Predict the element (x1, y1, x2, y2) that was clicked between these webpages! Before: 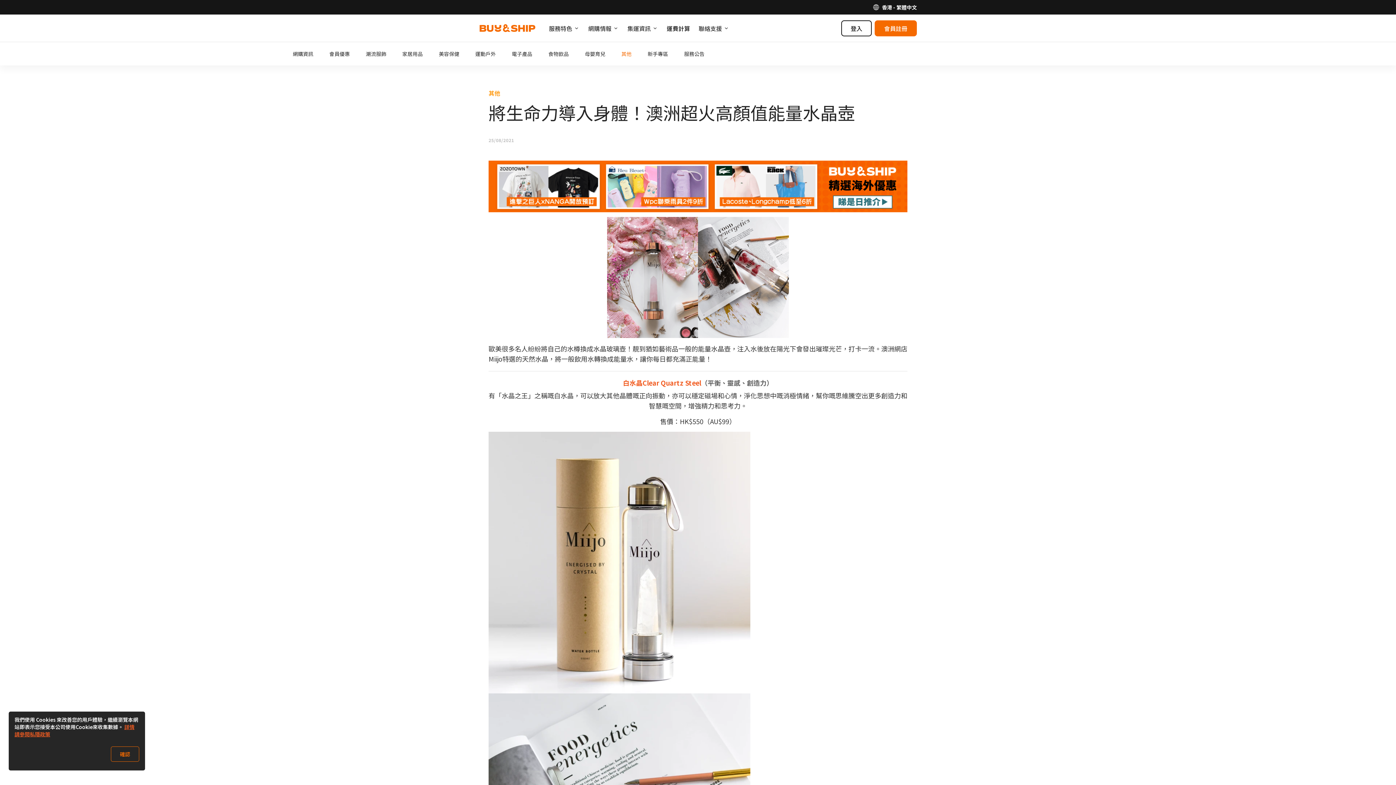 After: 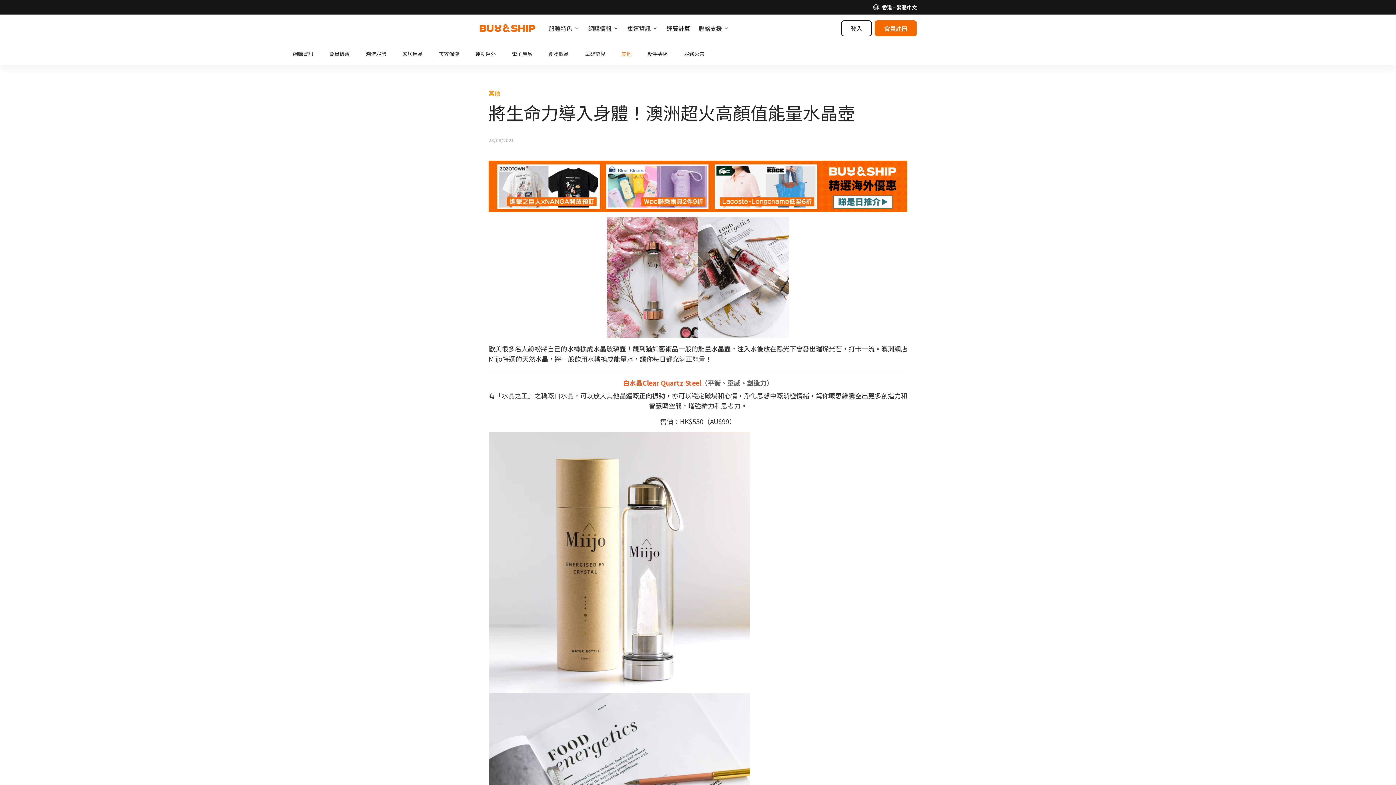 Action: label: 確認 bbox: (110, 746, 139, 762)